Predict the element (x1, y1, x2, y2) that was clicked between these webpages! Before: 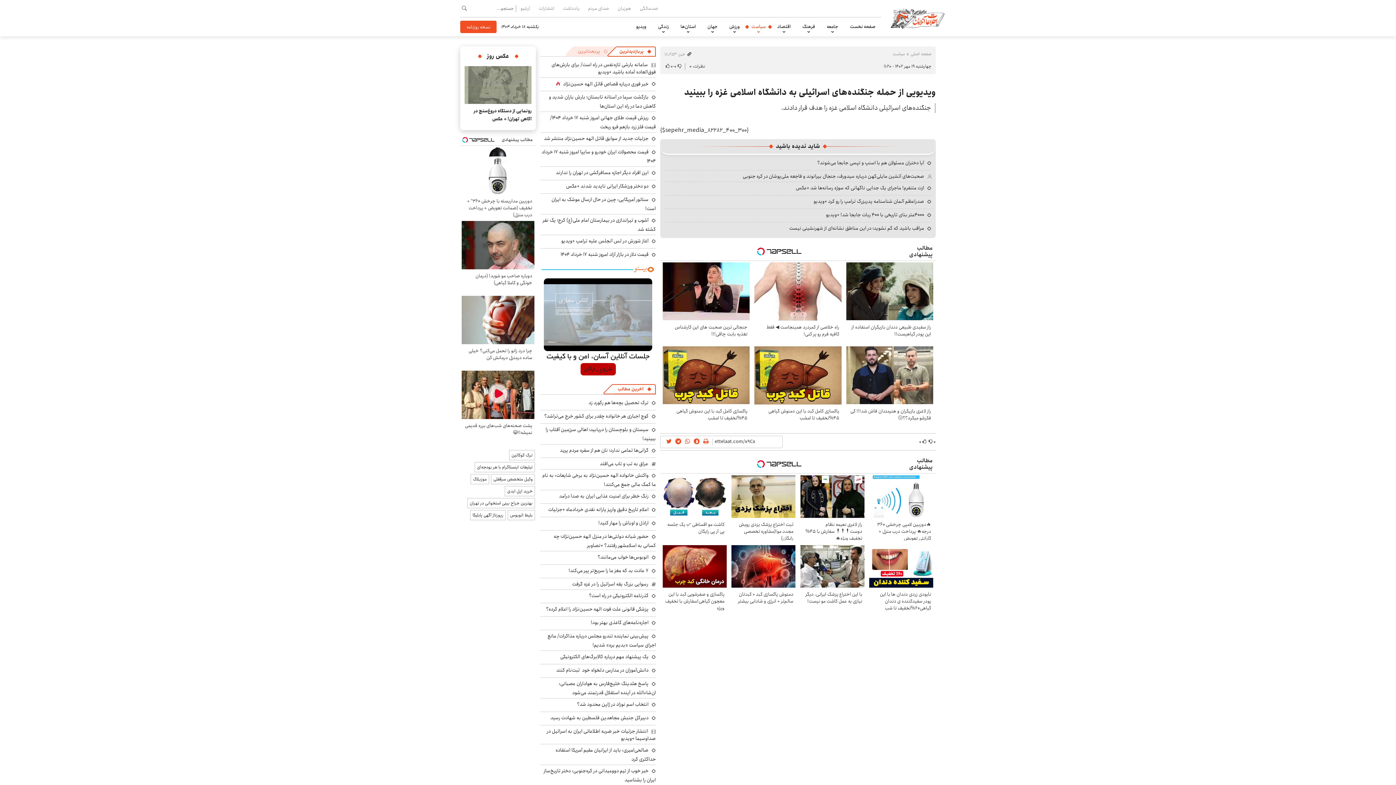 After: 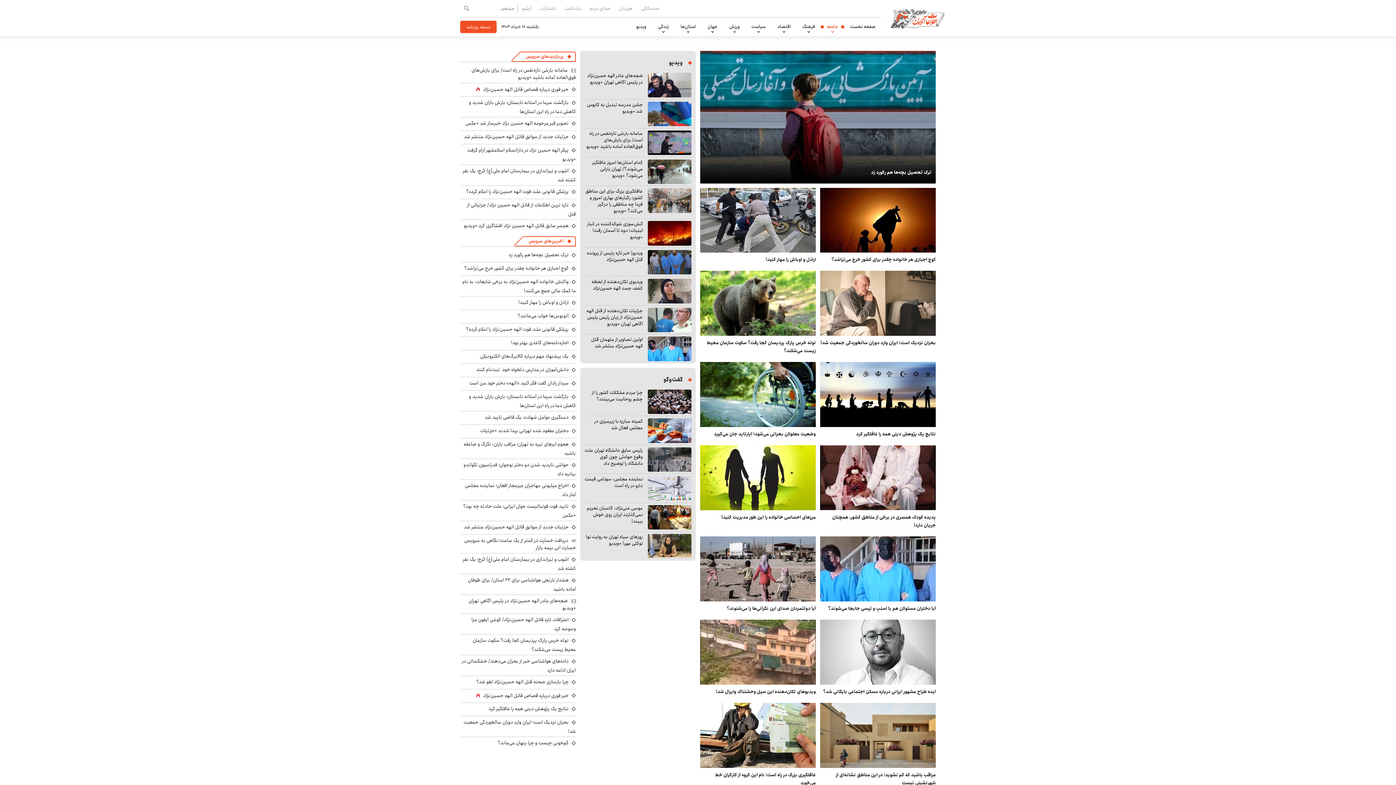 Action: label: جامعه bbox: (826, 17, 838, 36)